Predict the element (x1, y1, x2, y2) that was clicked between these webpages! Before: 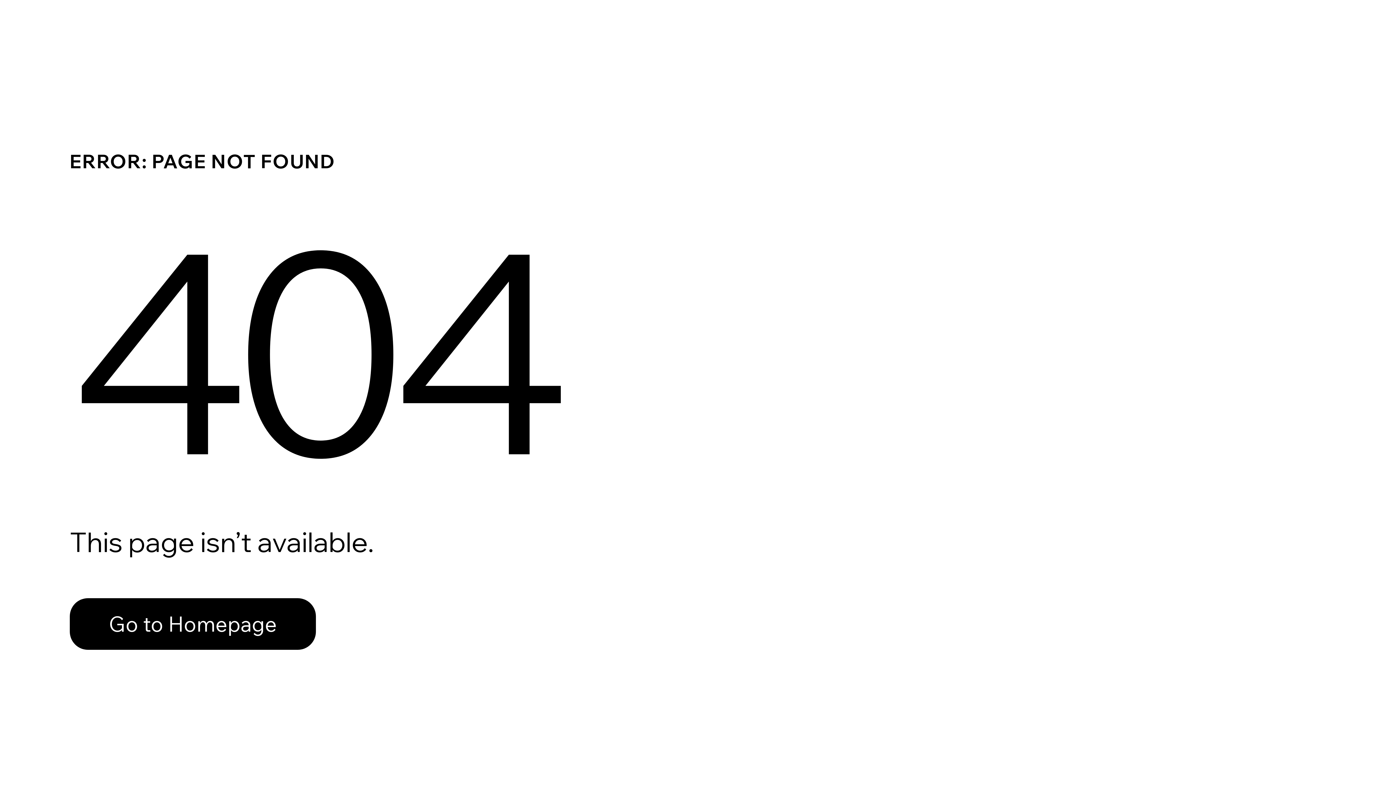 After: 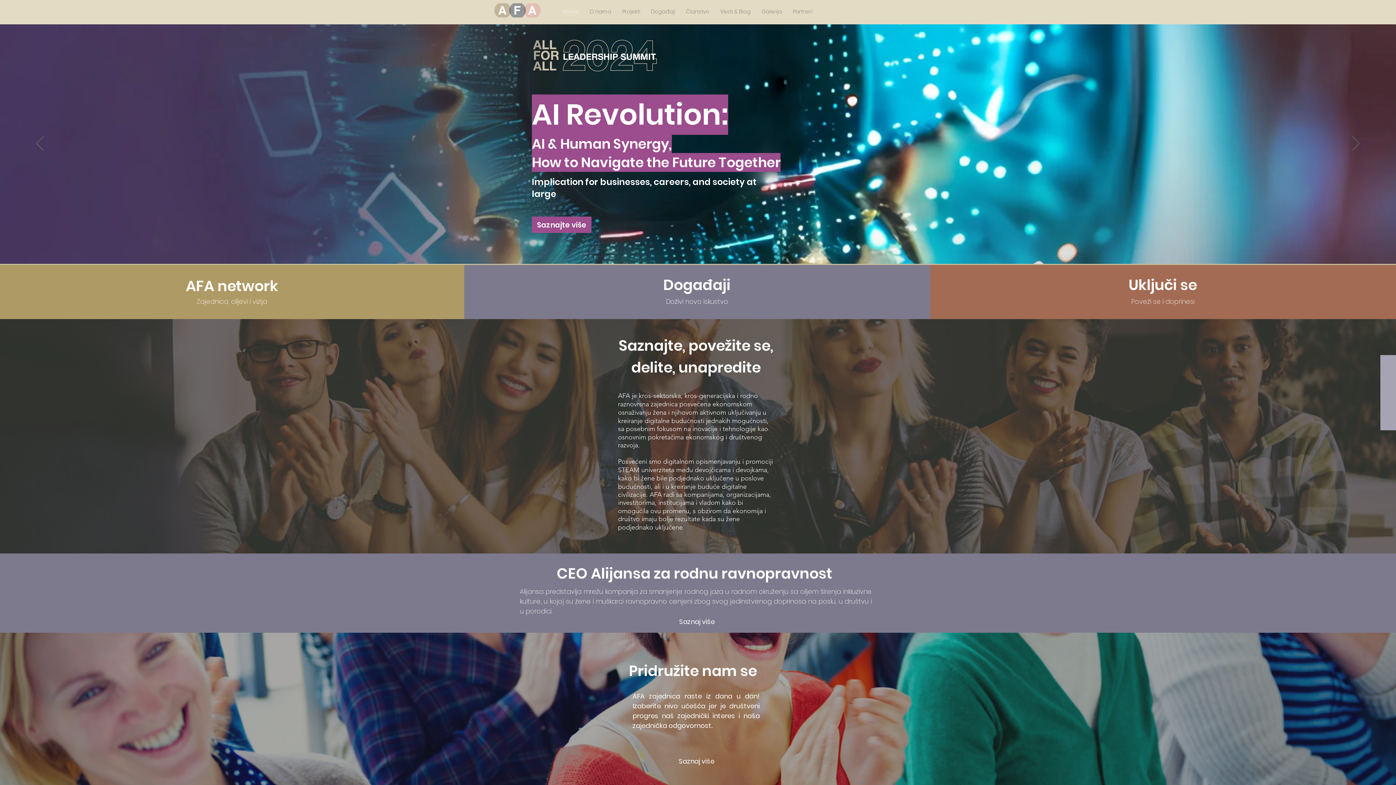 Action: label: Go to Homepage bbox: (69, 598, 316, 650)